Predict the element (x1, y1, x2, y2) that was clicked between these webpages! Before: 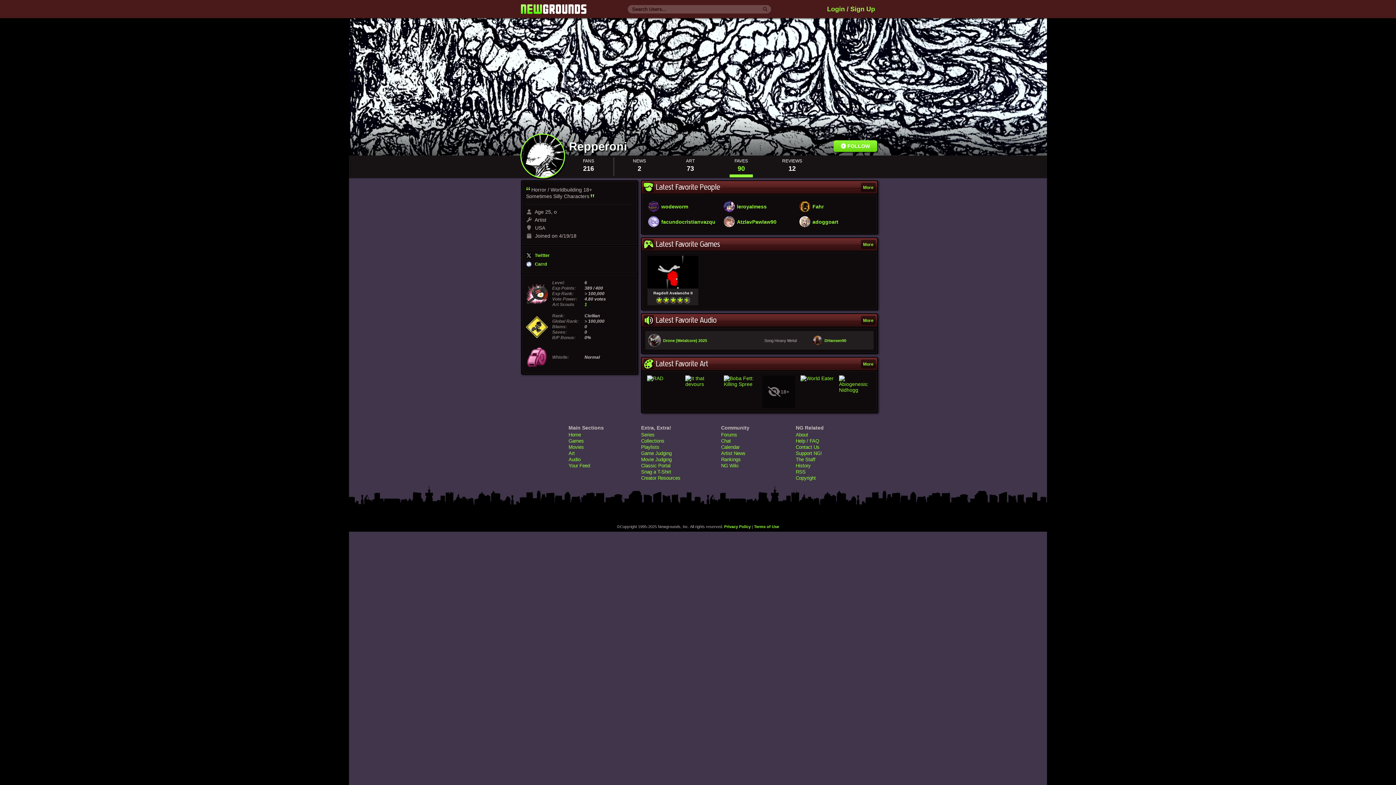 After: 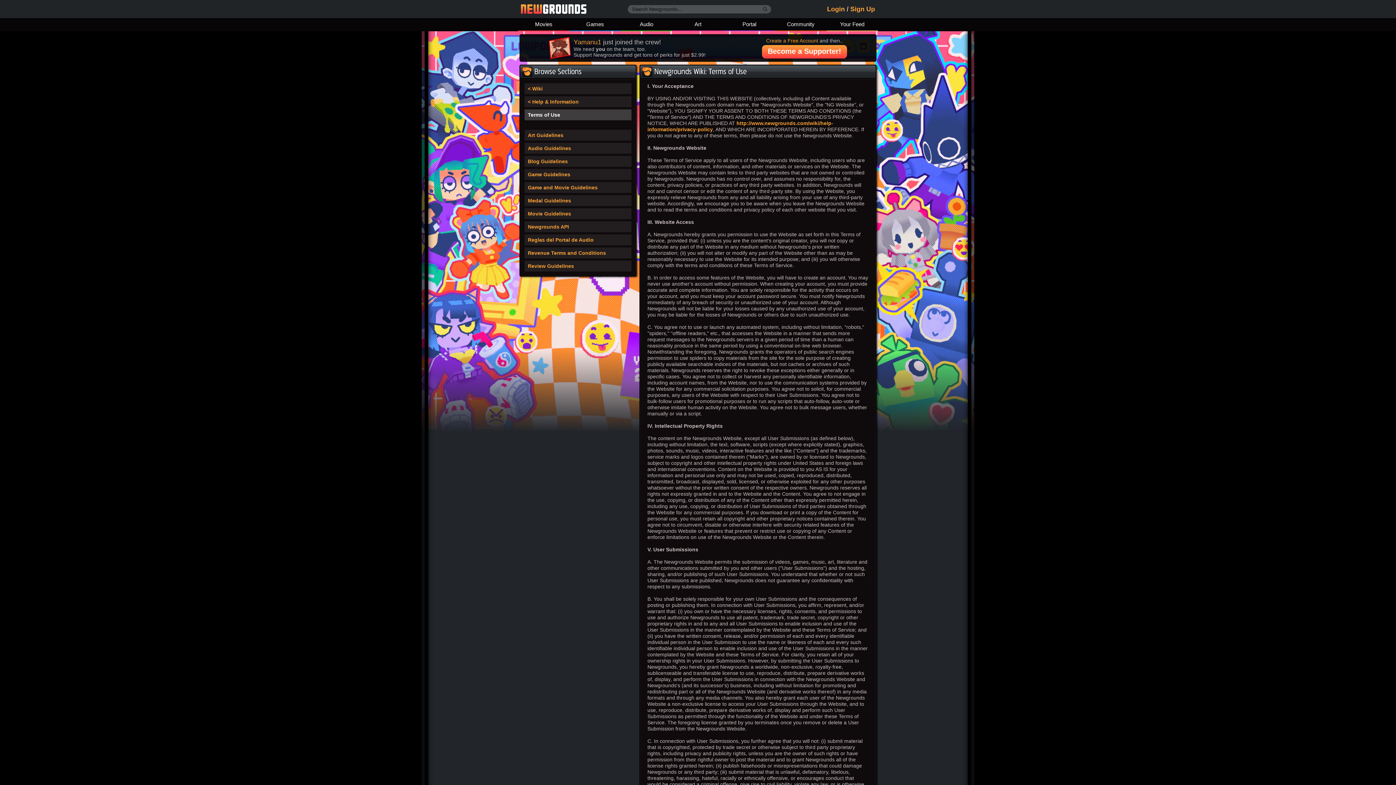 Action: label: Terms of Use bbox: (754, 524, 779, 529)